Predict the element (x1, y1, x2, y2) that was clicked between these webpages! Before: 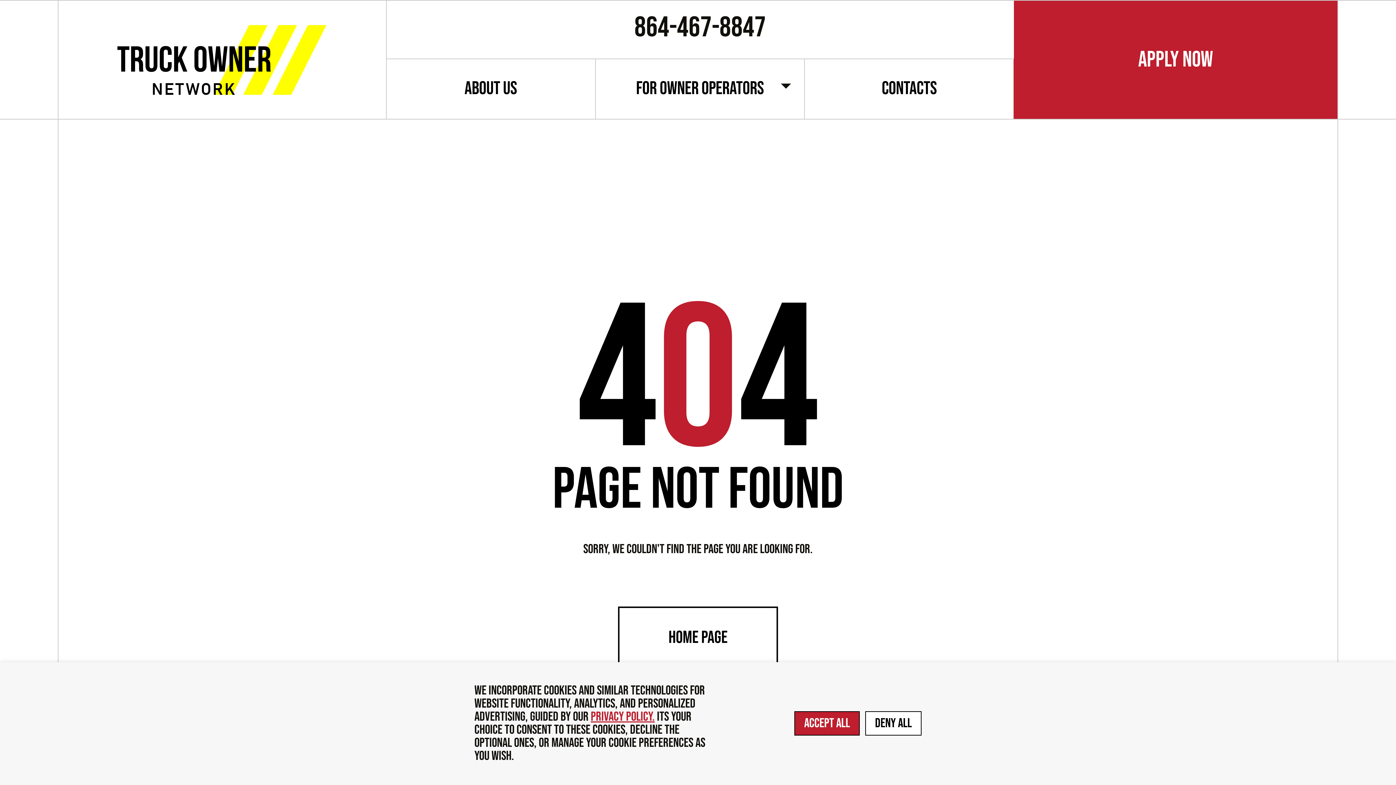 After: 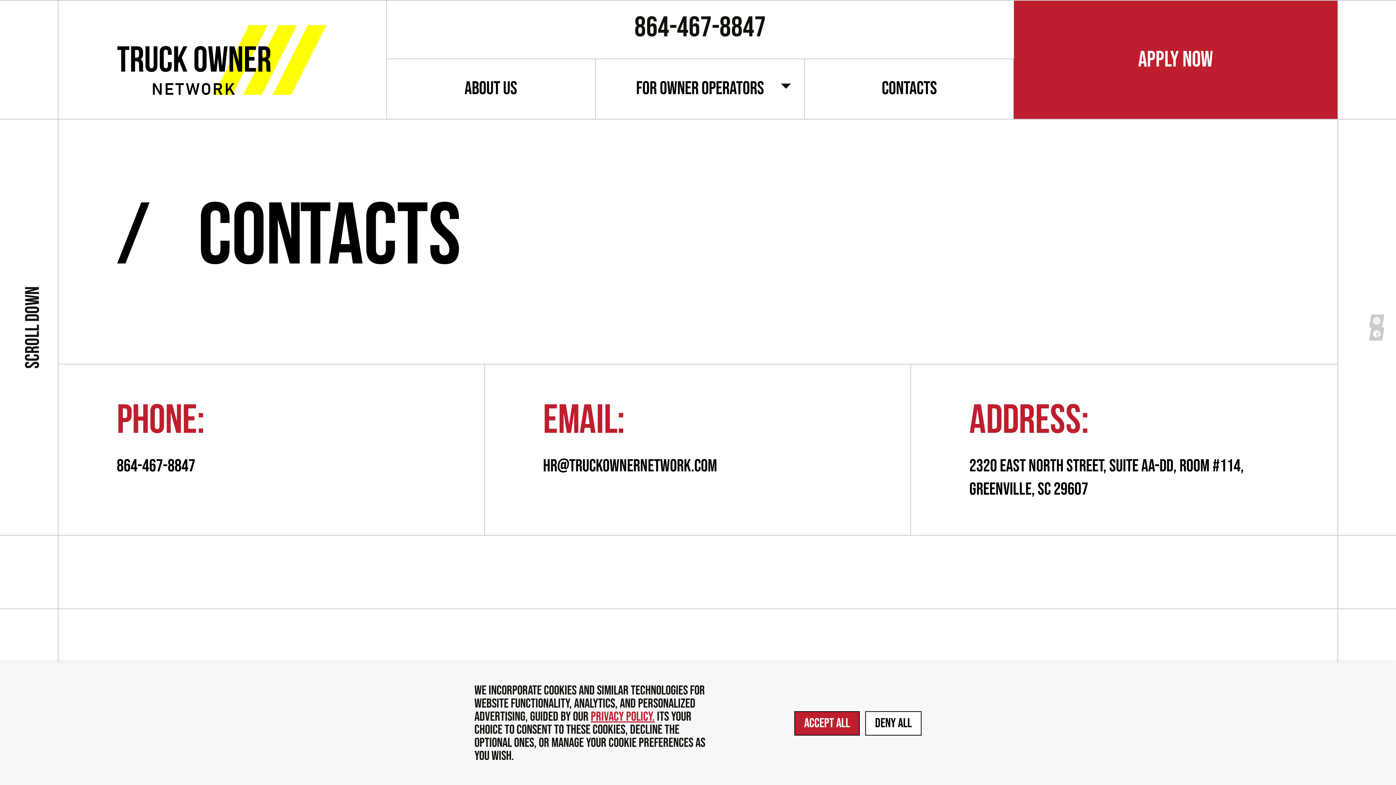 Action: bbox: (805, 78, 1014, 99) label: CONTACTS